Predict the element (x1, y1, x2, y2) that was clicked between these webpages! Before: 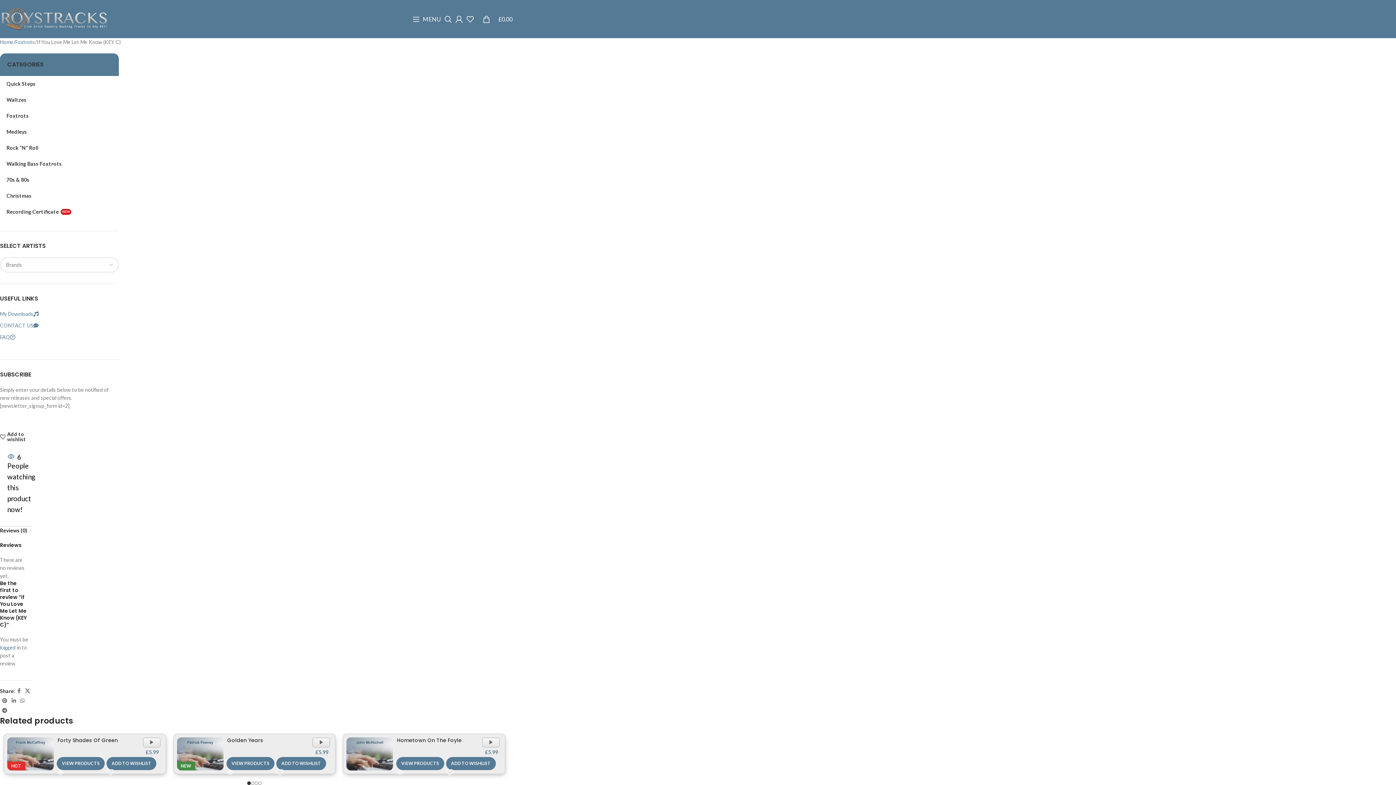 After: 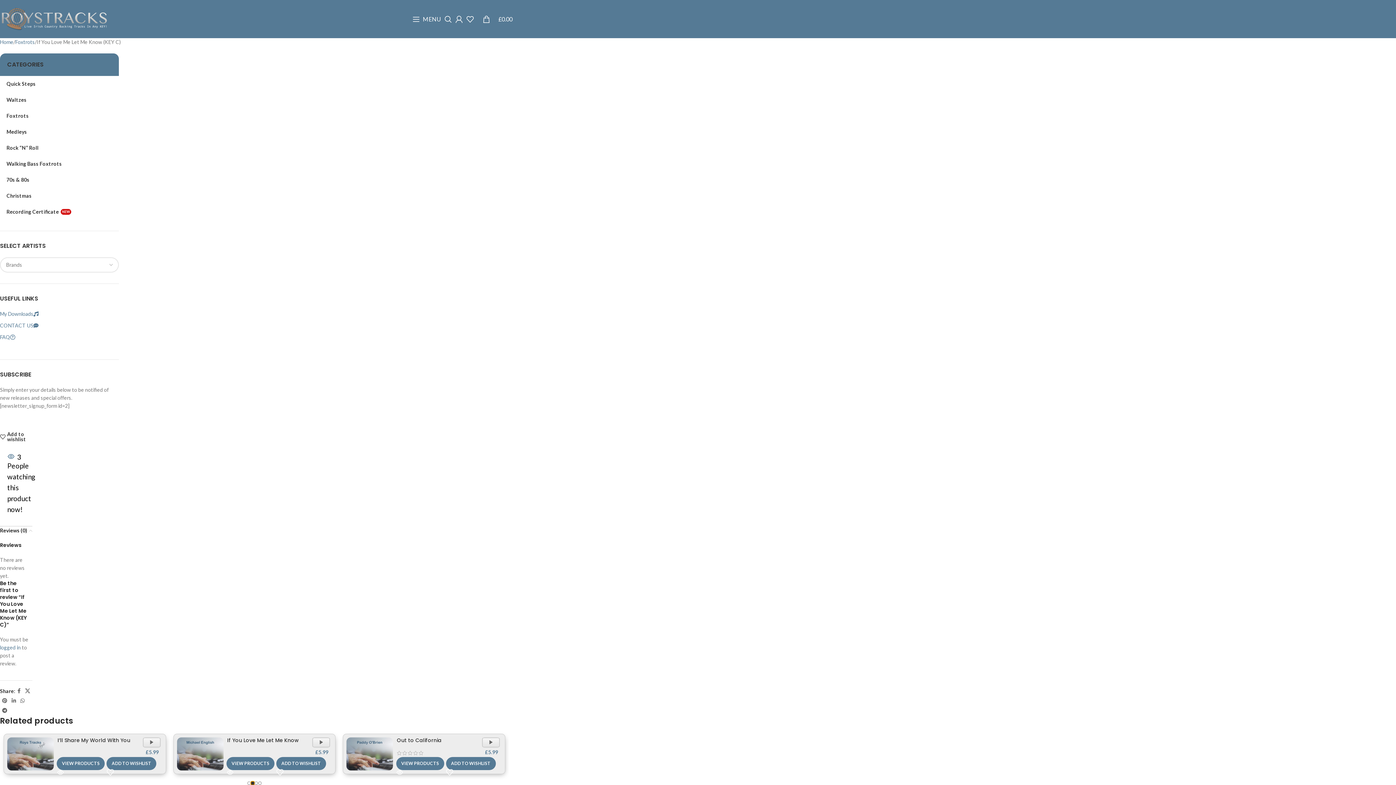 Action: label: Go to slide 2 bbox: (250, 781, 254, 785)